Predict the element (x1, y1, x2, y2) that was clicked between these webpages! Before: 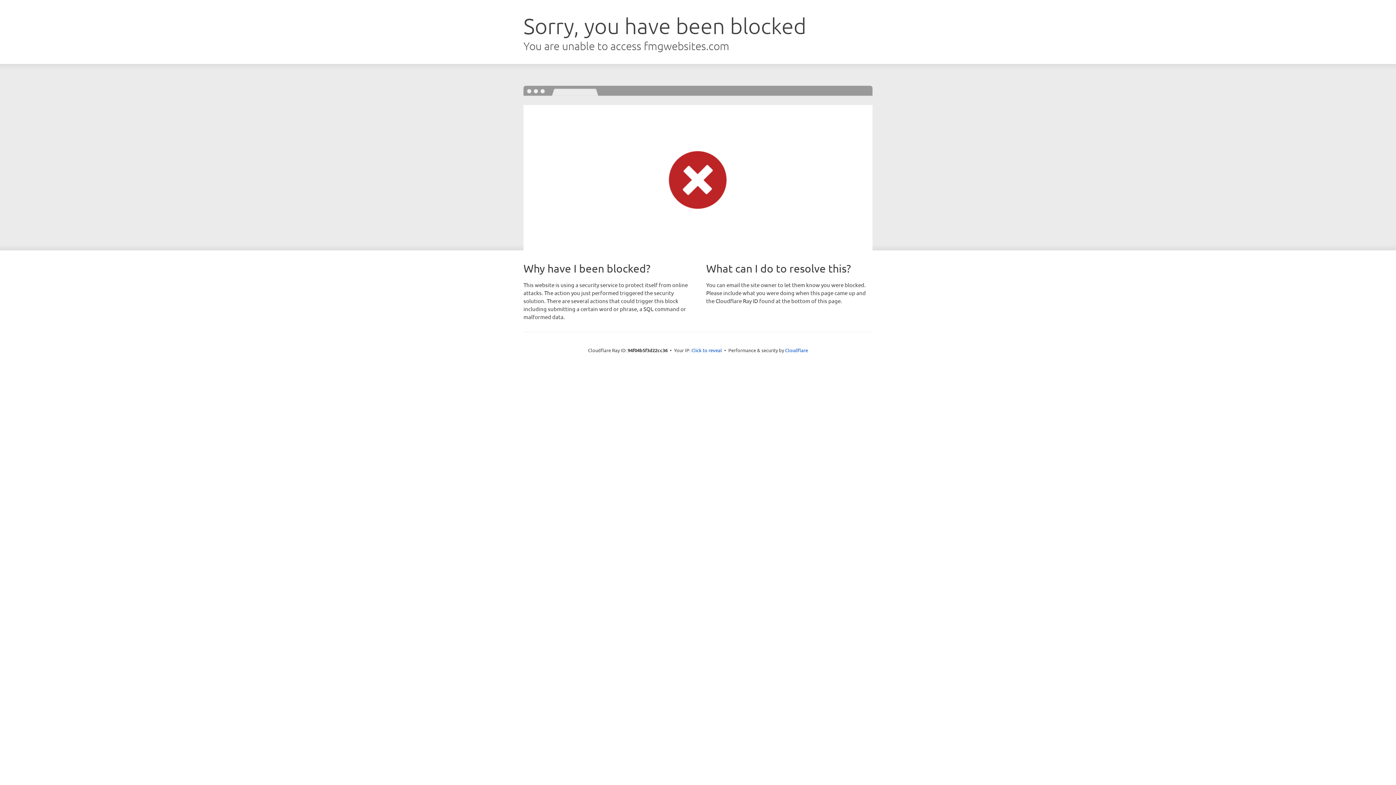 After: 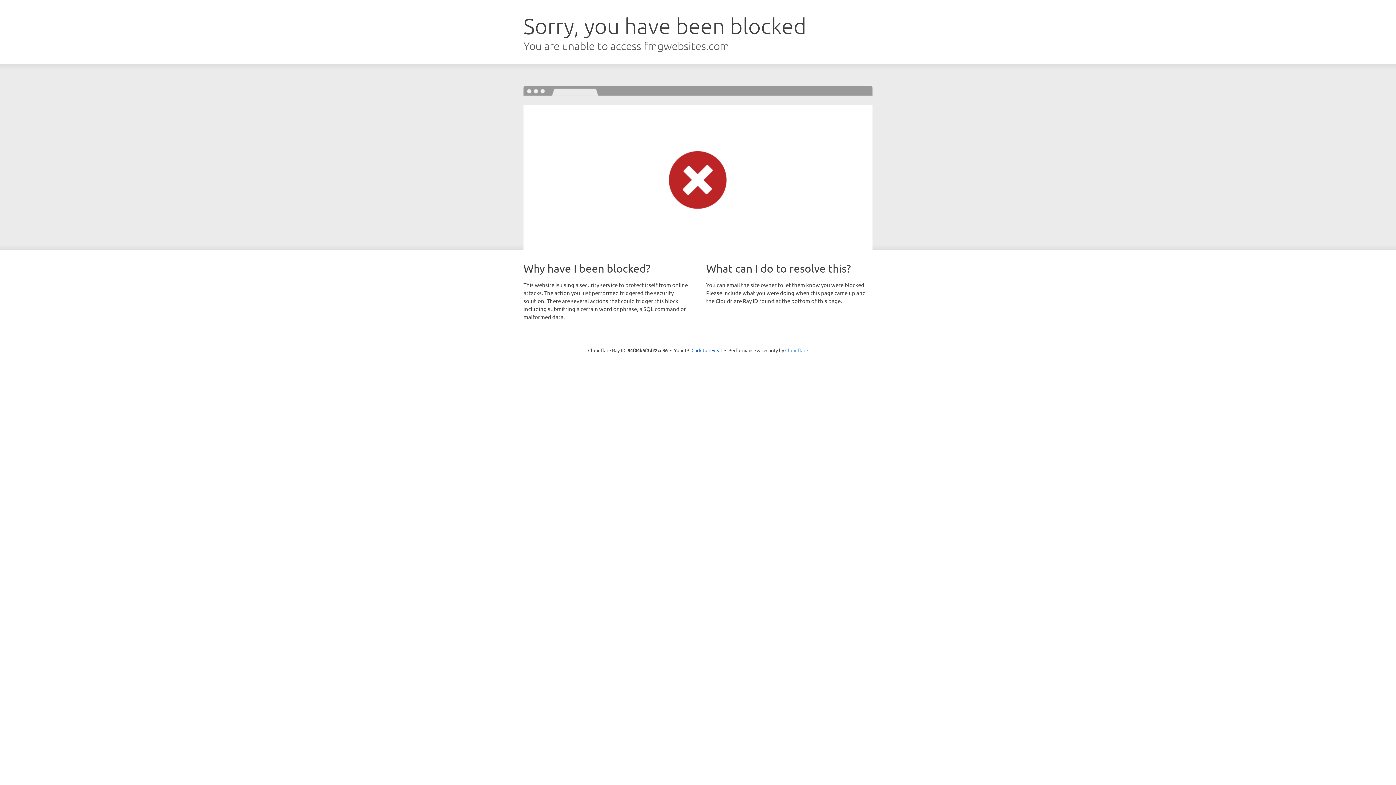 Action: bbox: (785, 347, 808, 353) label: Cloudflare